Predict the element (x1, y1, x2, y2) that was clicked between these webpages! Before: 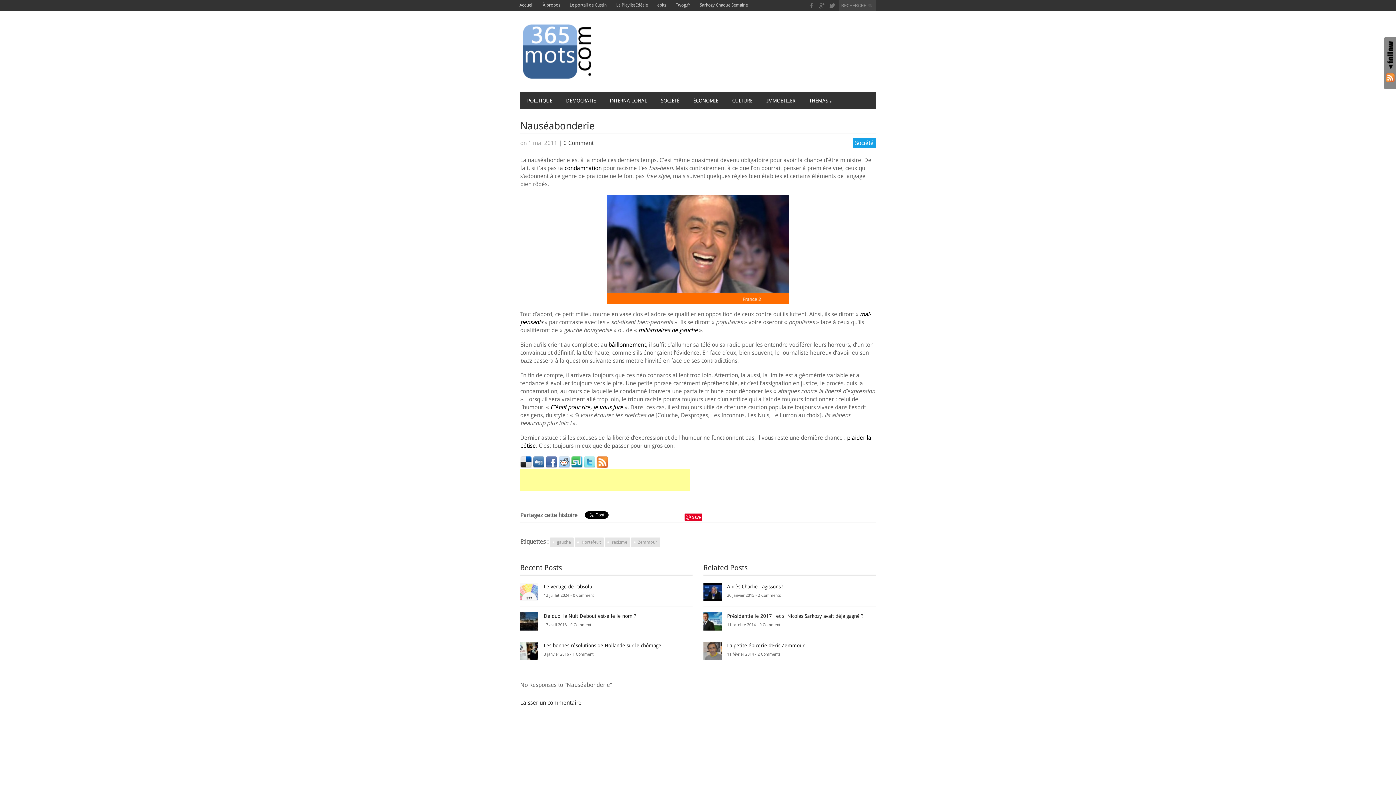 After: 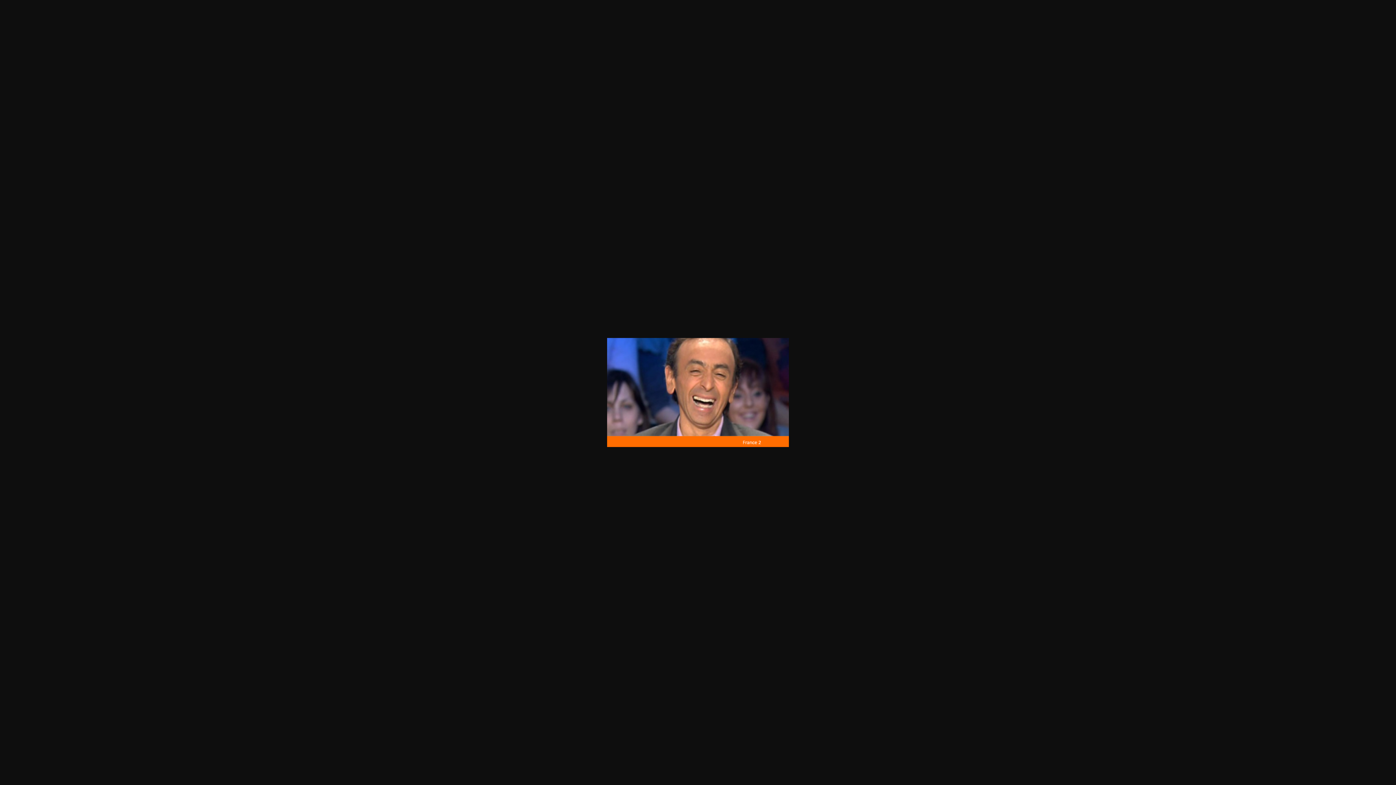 Action: bbox: (520, 194, 876, 304)